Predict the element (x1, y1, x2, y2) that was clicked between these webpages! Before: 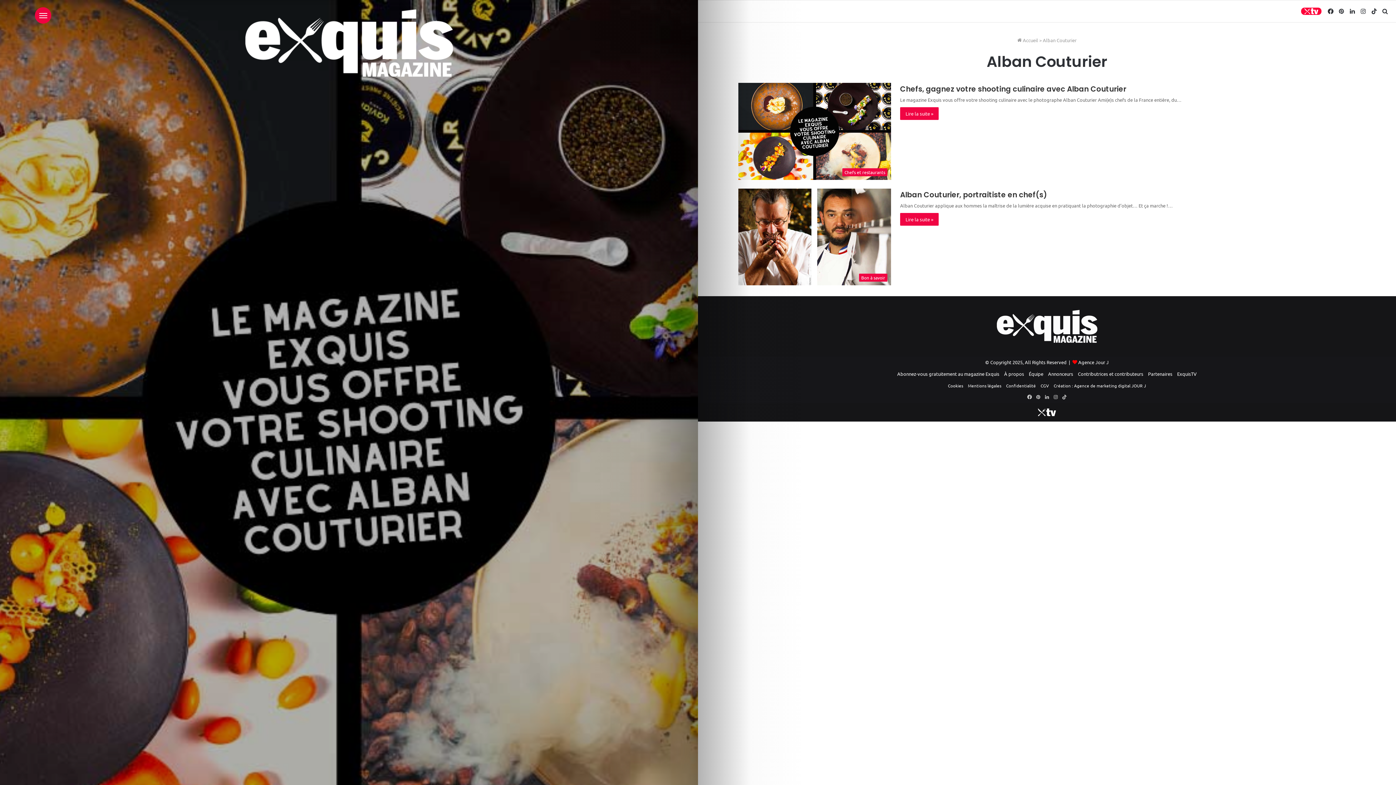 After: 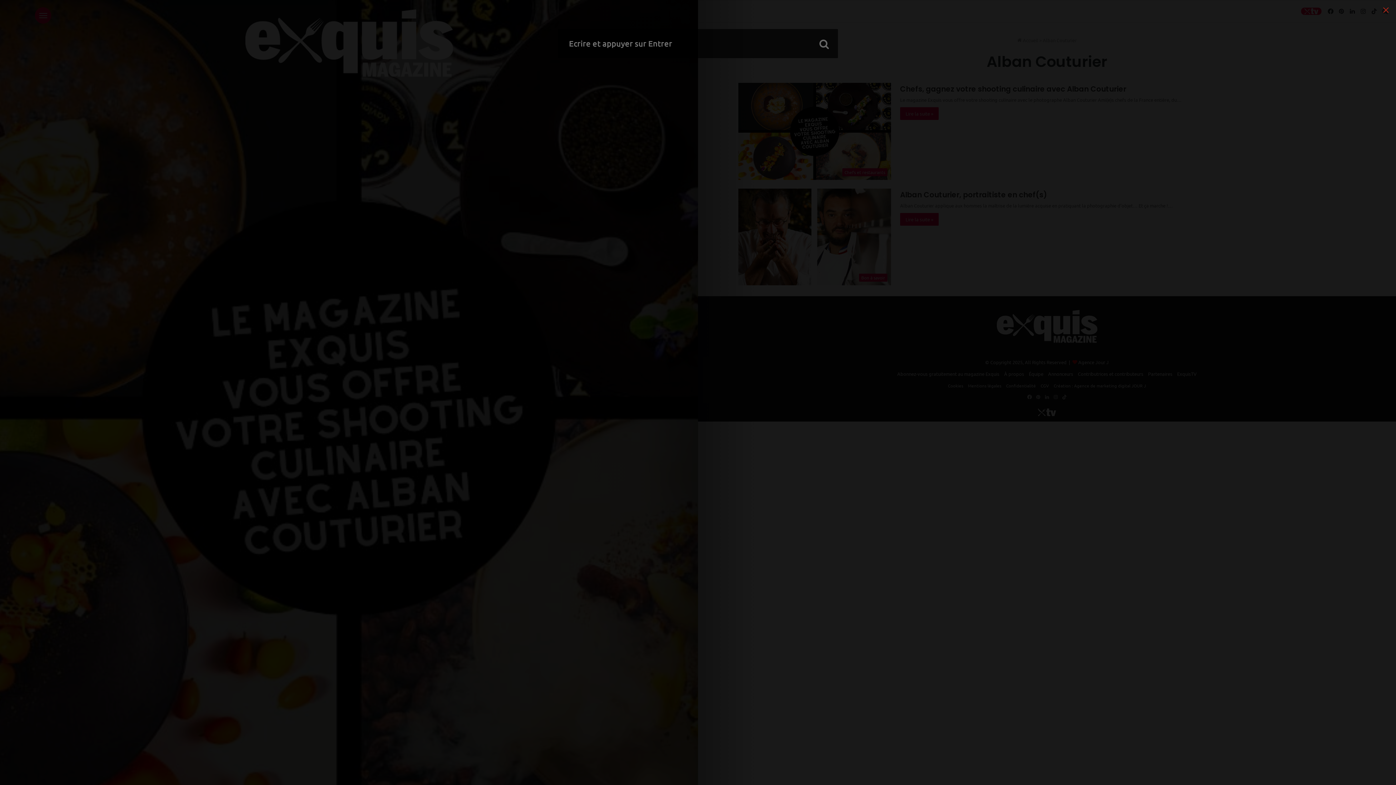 Action: label: Rechercher bbox: (1380, 0, 1390, 22)